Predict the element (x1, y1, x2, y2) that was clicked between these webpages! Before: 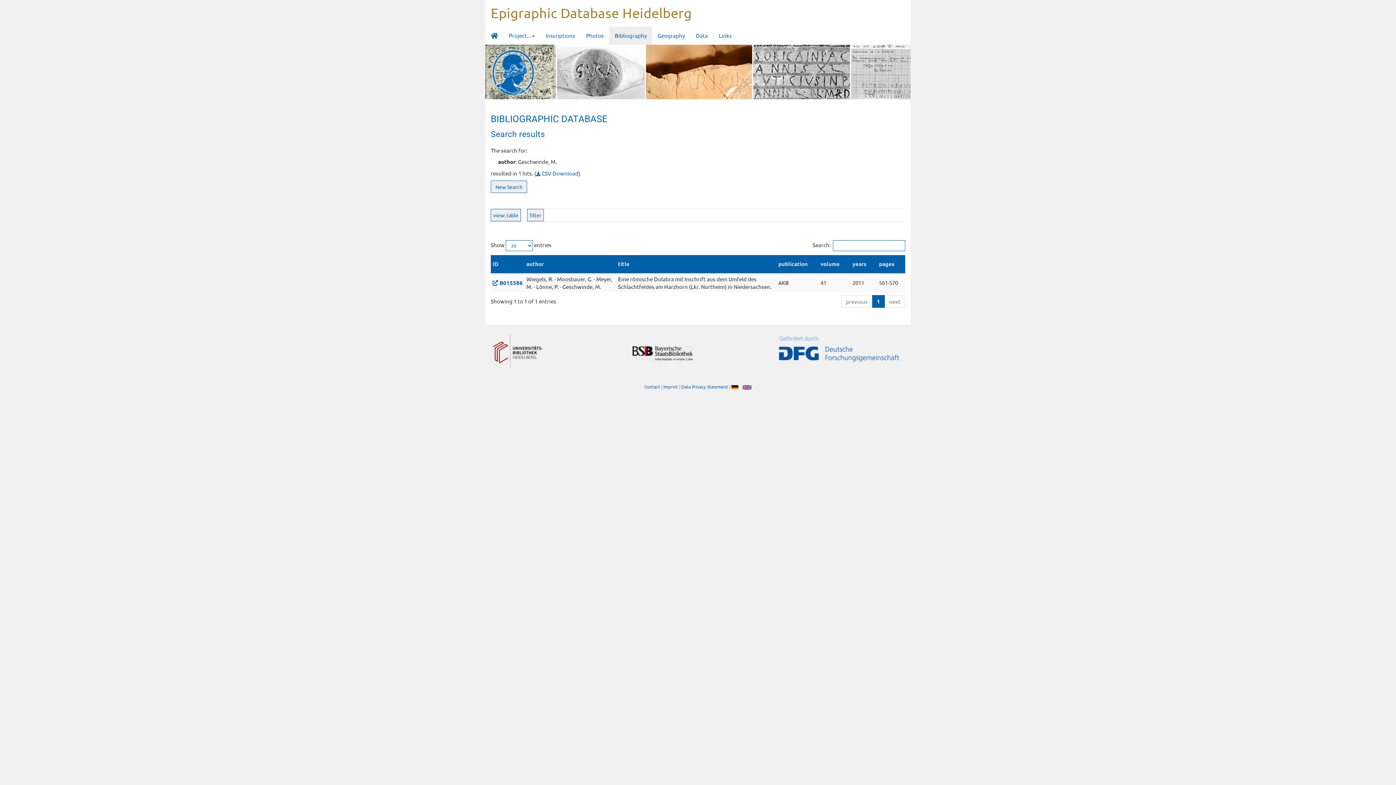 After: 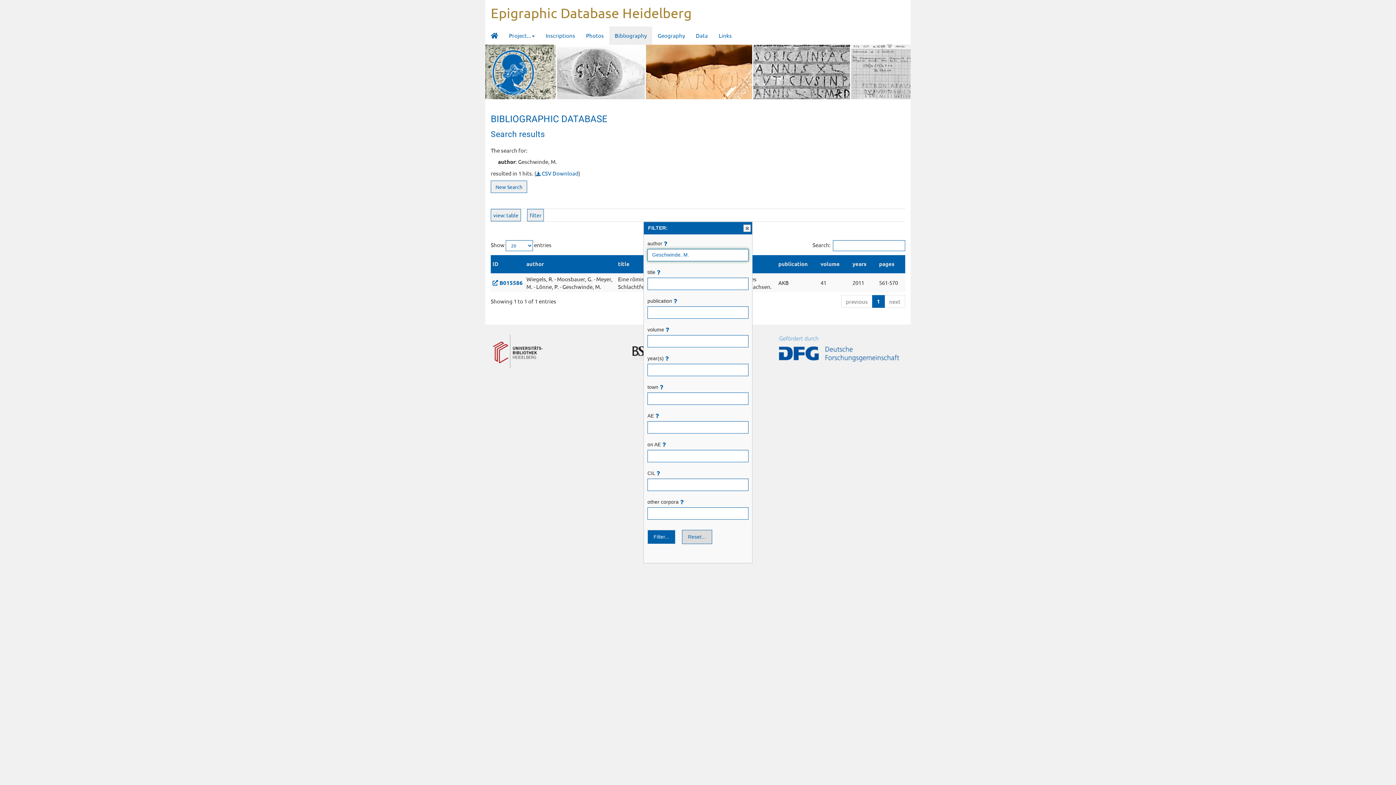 Action: bbox: (527, 209, 544, 221) label: filter